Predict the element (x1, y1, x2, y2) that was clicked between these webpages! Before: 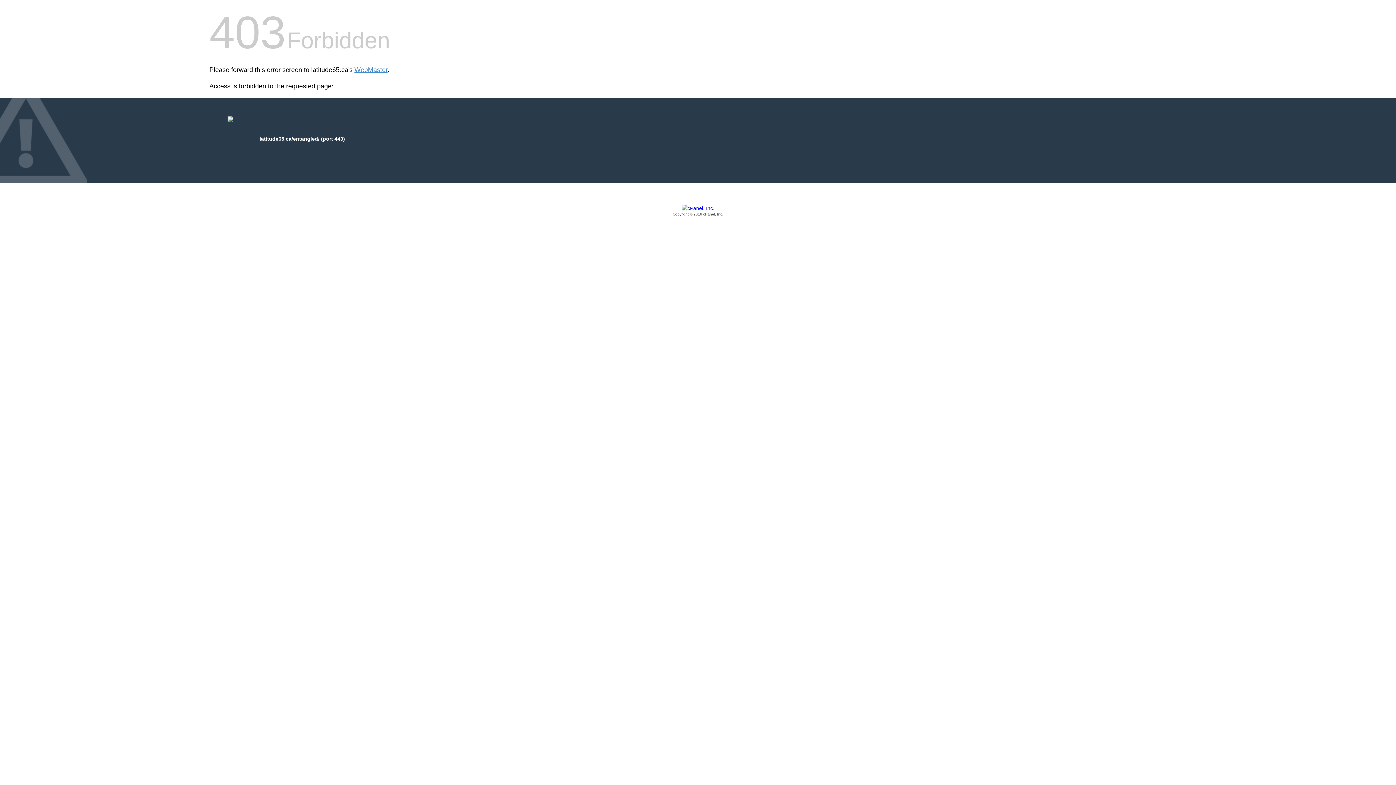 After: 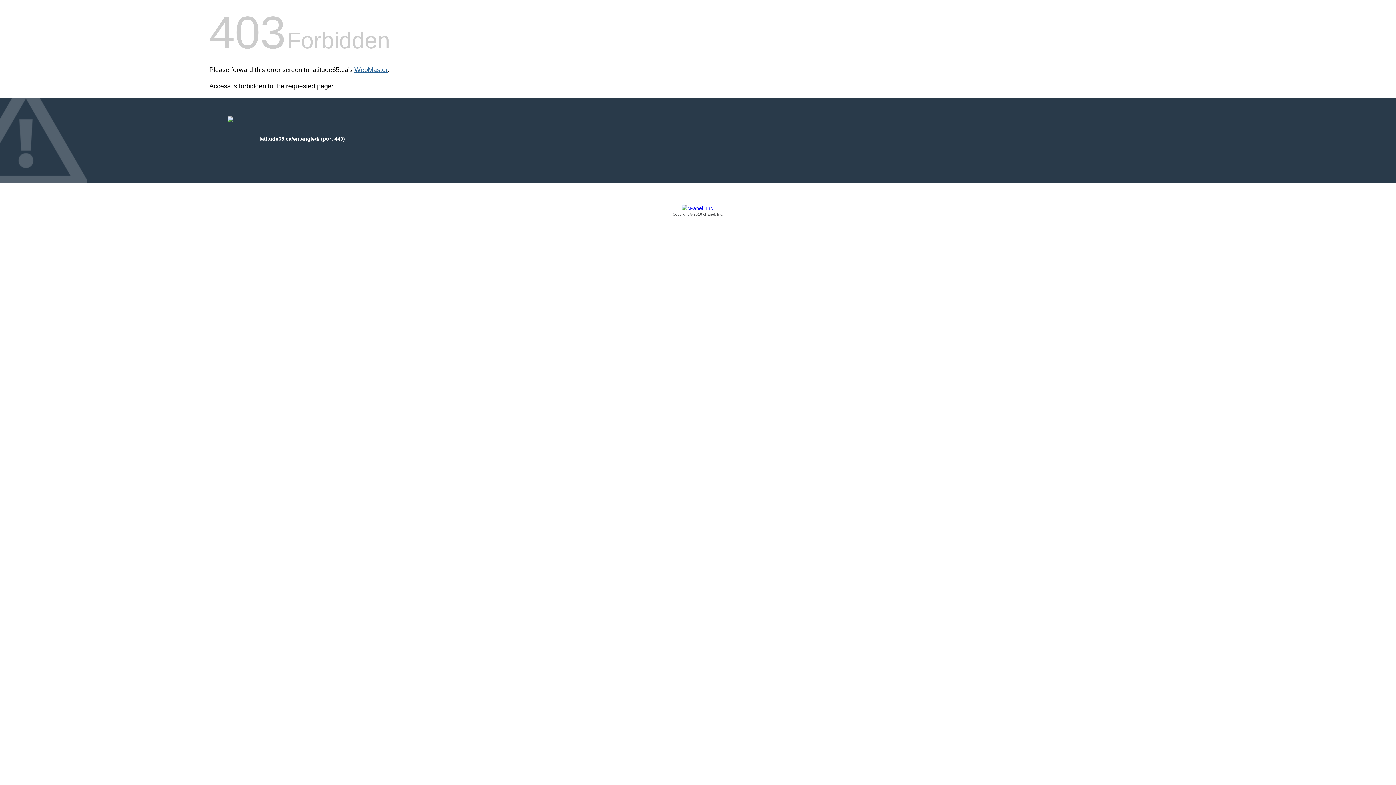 Action: label: WebMaster bbox: (354, 66, 387, 73)